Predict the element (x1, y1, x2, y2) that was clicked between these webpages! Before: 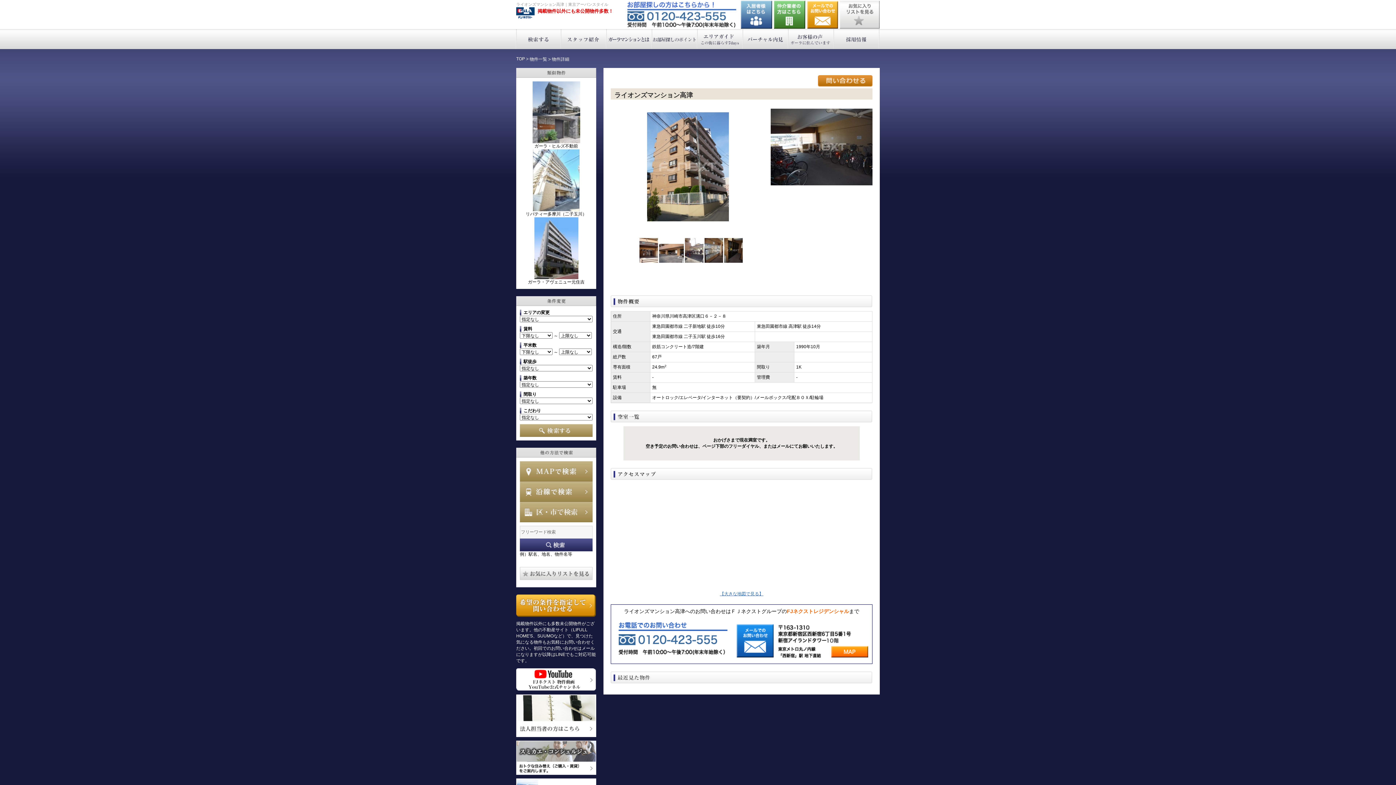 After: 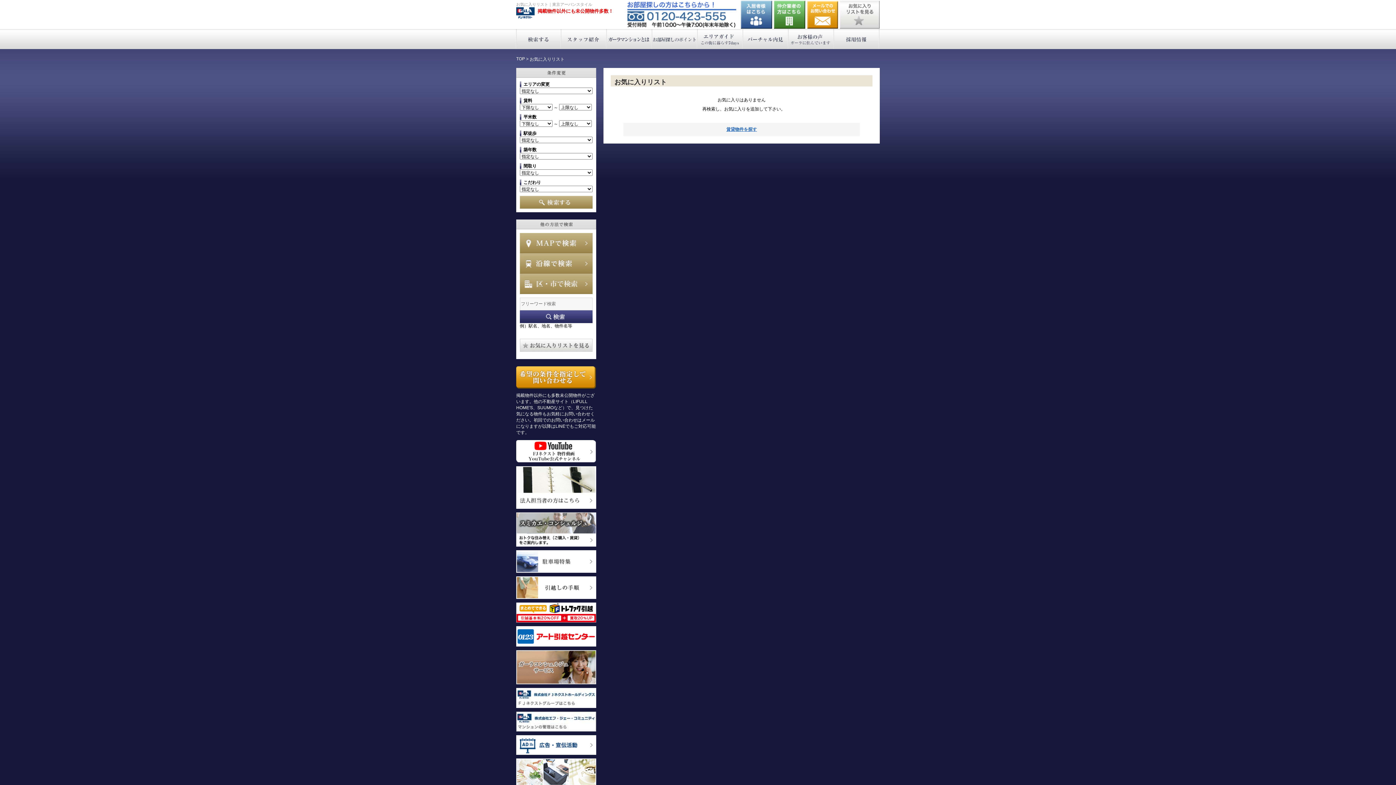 Action: bbox: (520, 567, 592, 580) label: お気に入りリストを見る